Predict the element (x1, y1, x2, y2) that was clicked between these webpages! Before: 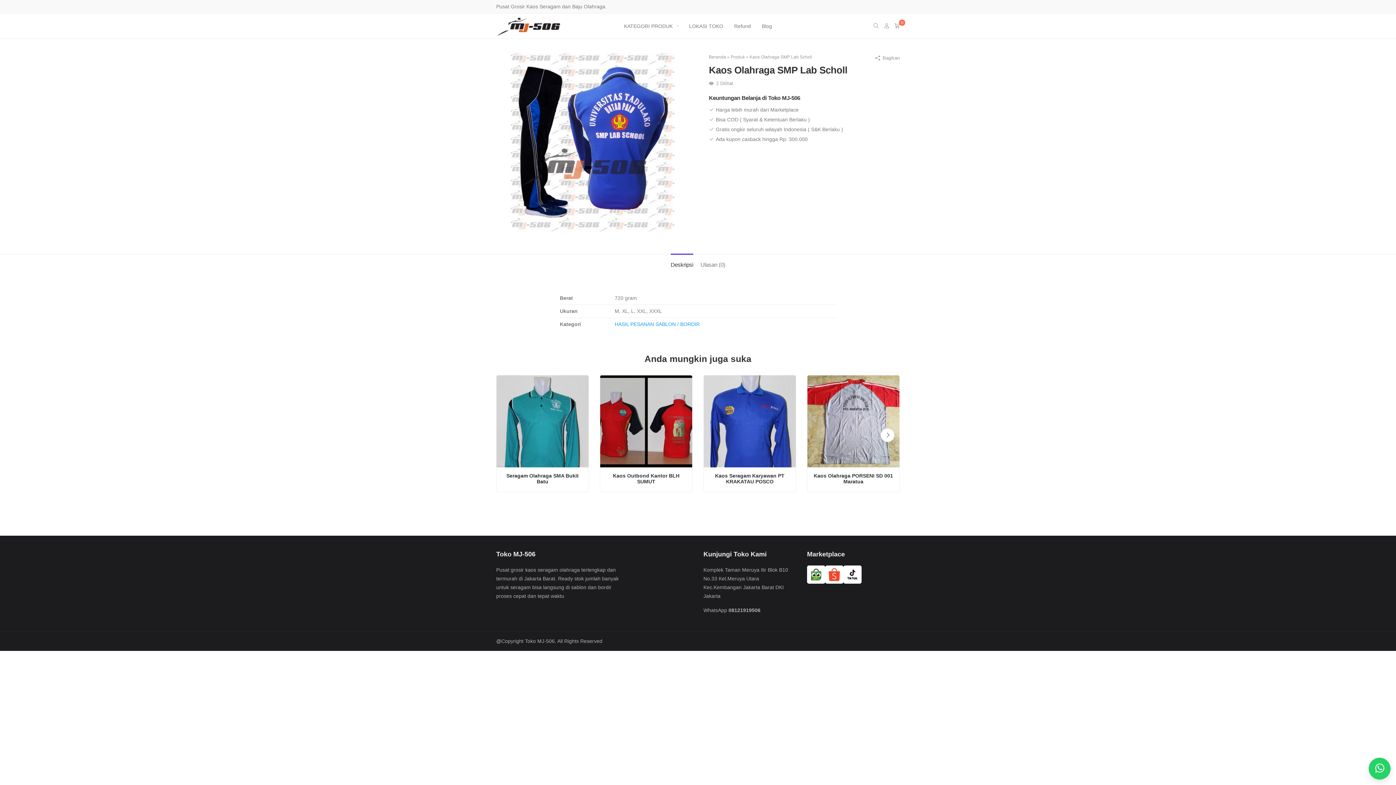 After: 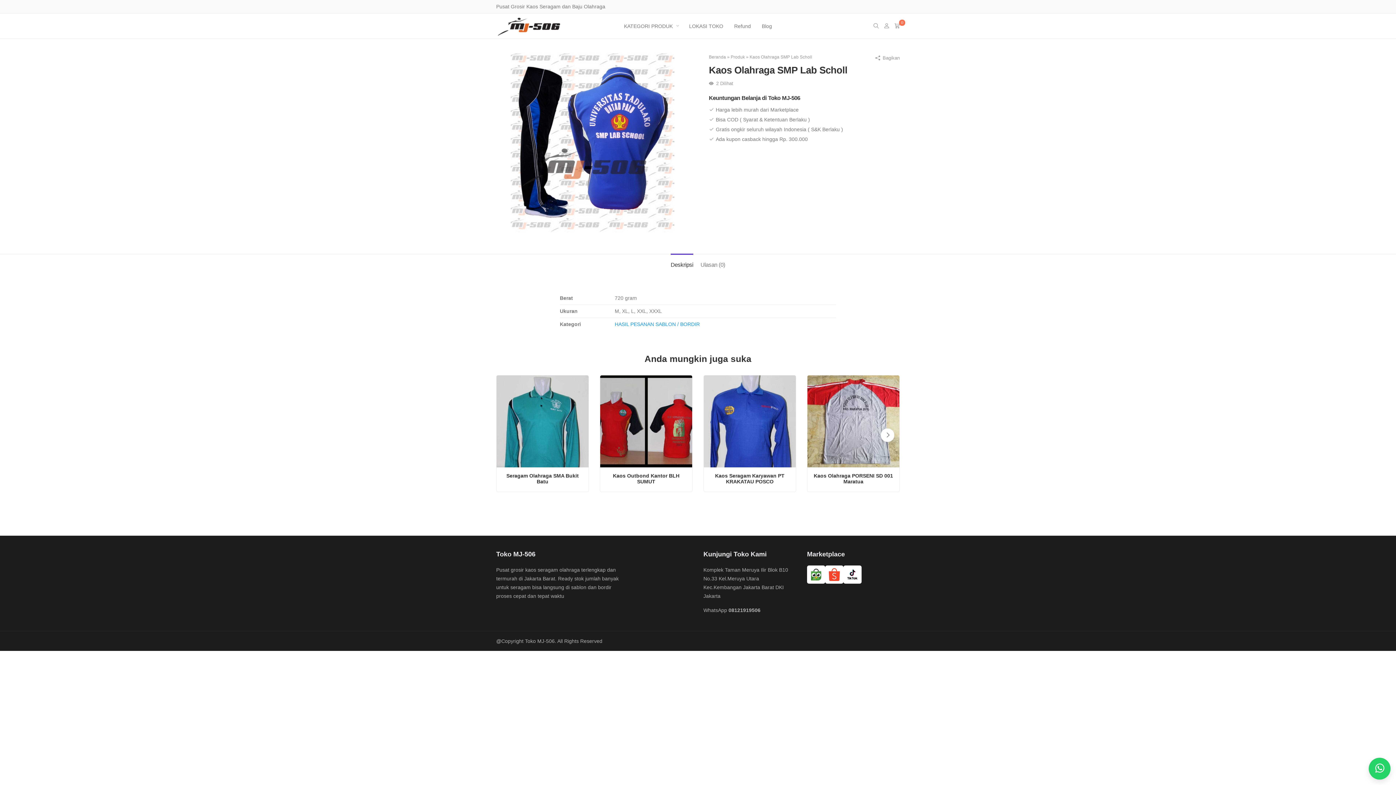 Action: bbox: (807, 565, 825, 584)